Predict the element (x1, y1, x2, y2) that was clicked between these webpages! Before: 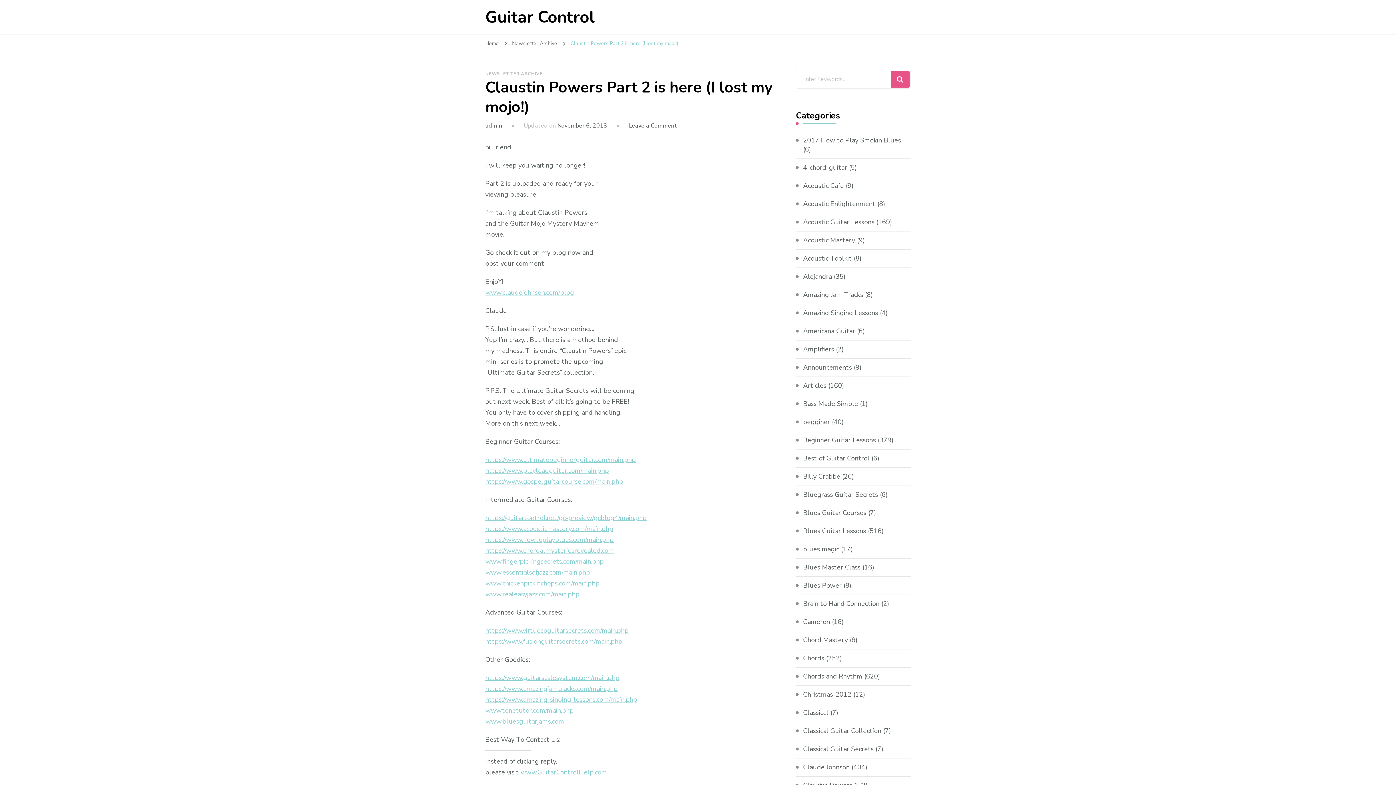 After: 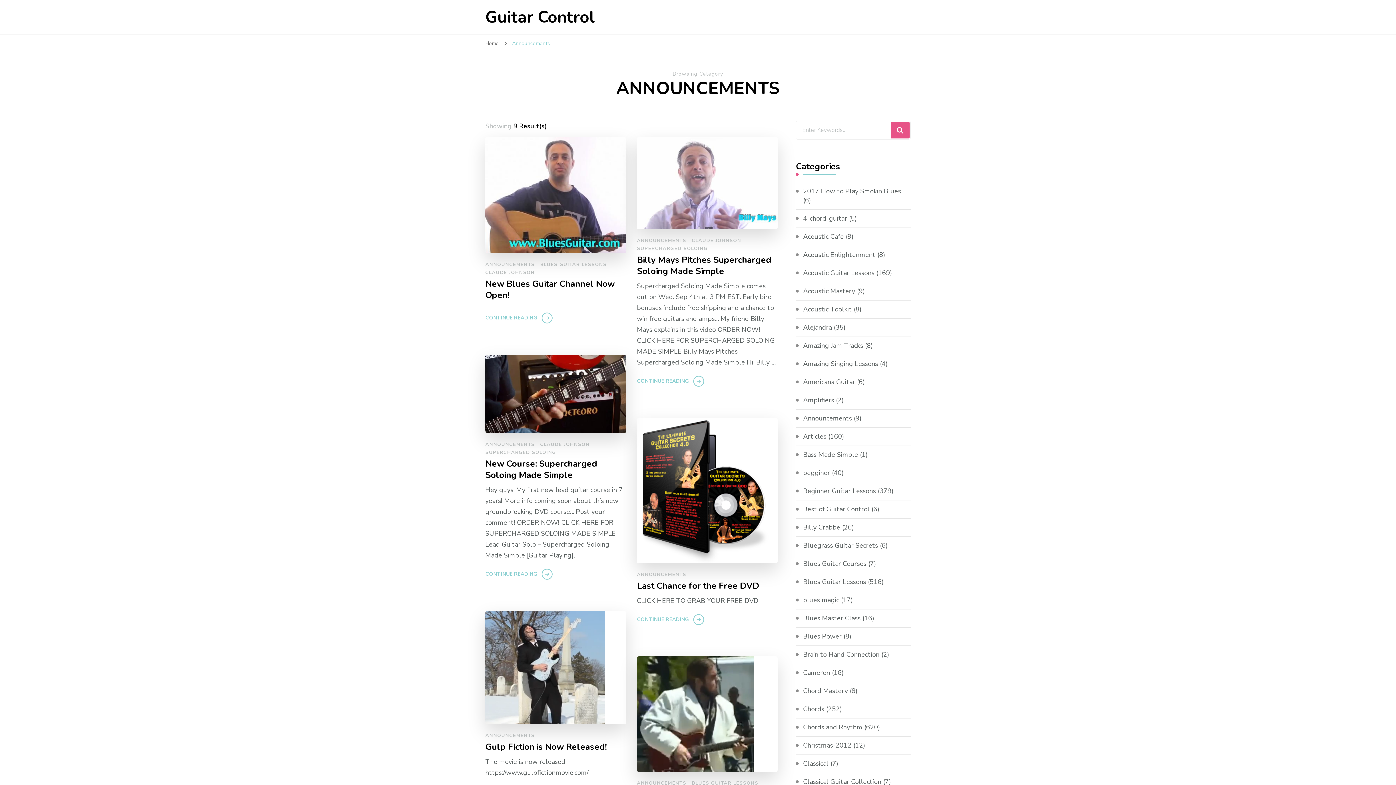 Action: bbox: (803, 363, 852, 372) label: Announcements